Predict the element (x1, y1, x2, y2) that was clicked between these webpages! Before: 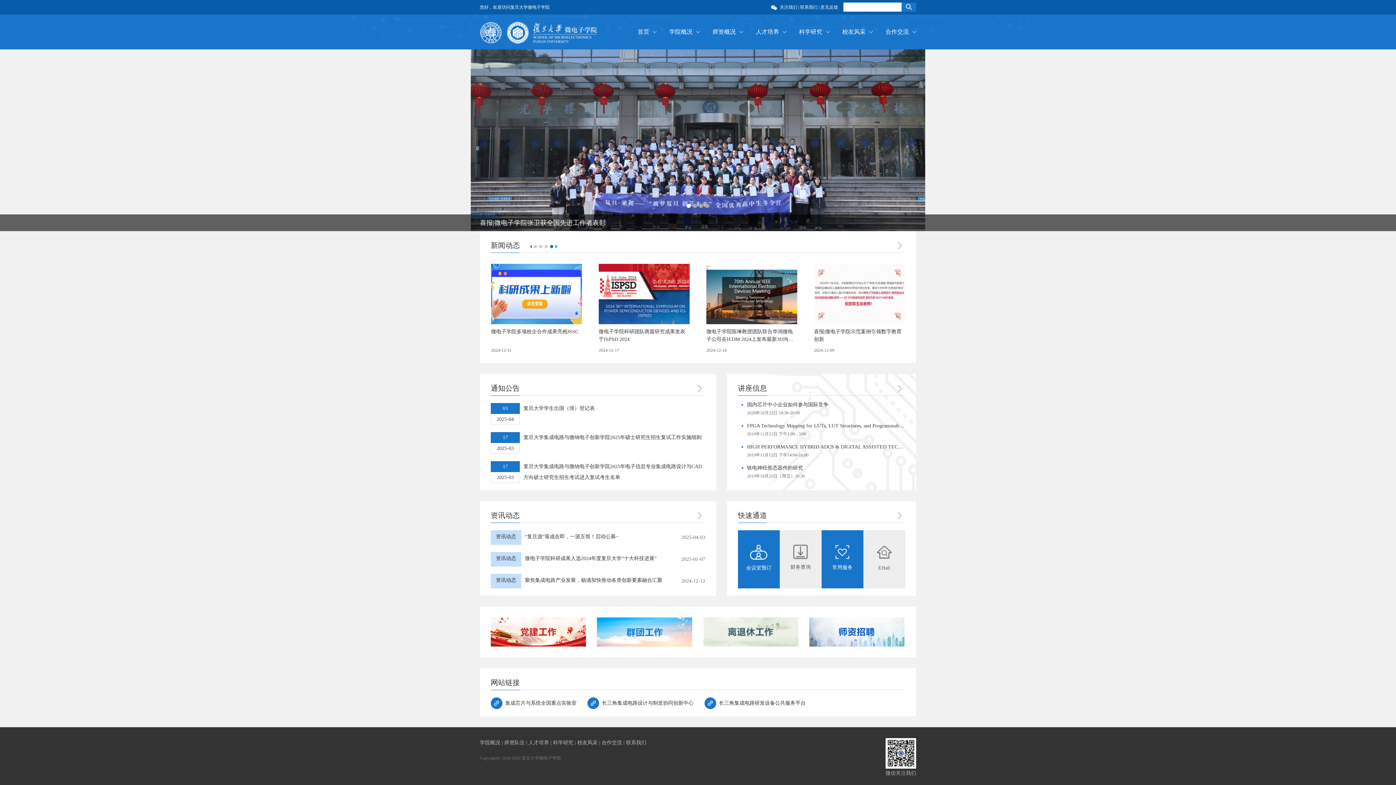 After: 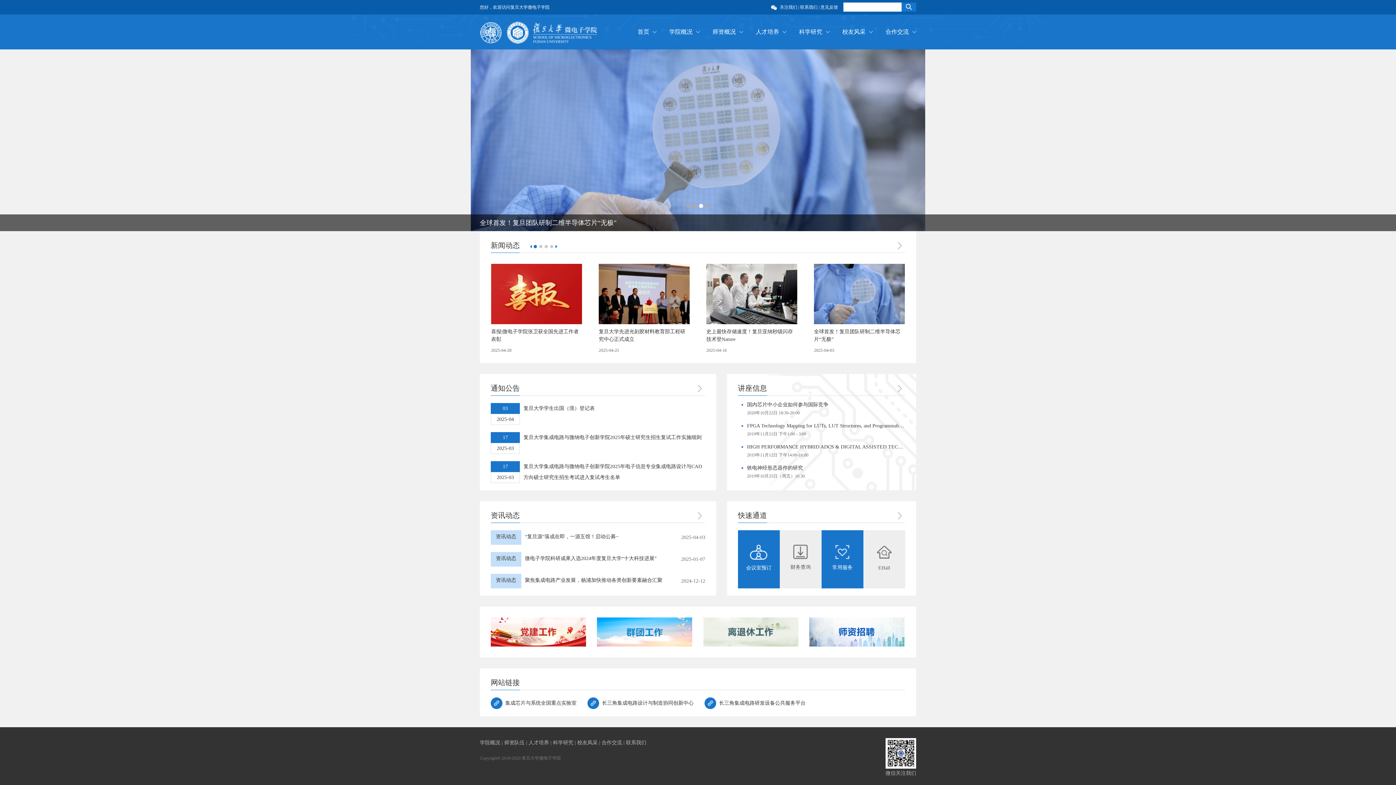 Action: label: 2 bbox: (539, 245, 542, 248)